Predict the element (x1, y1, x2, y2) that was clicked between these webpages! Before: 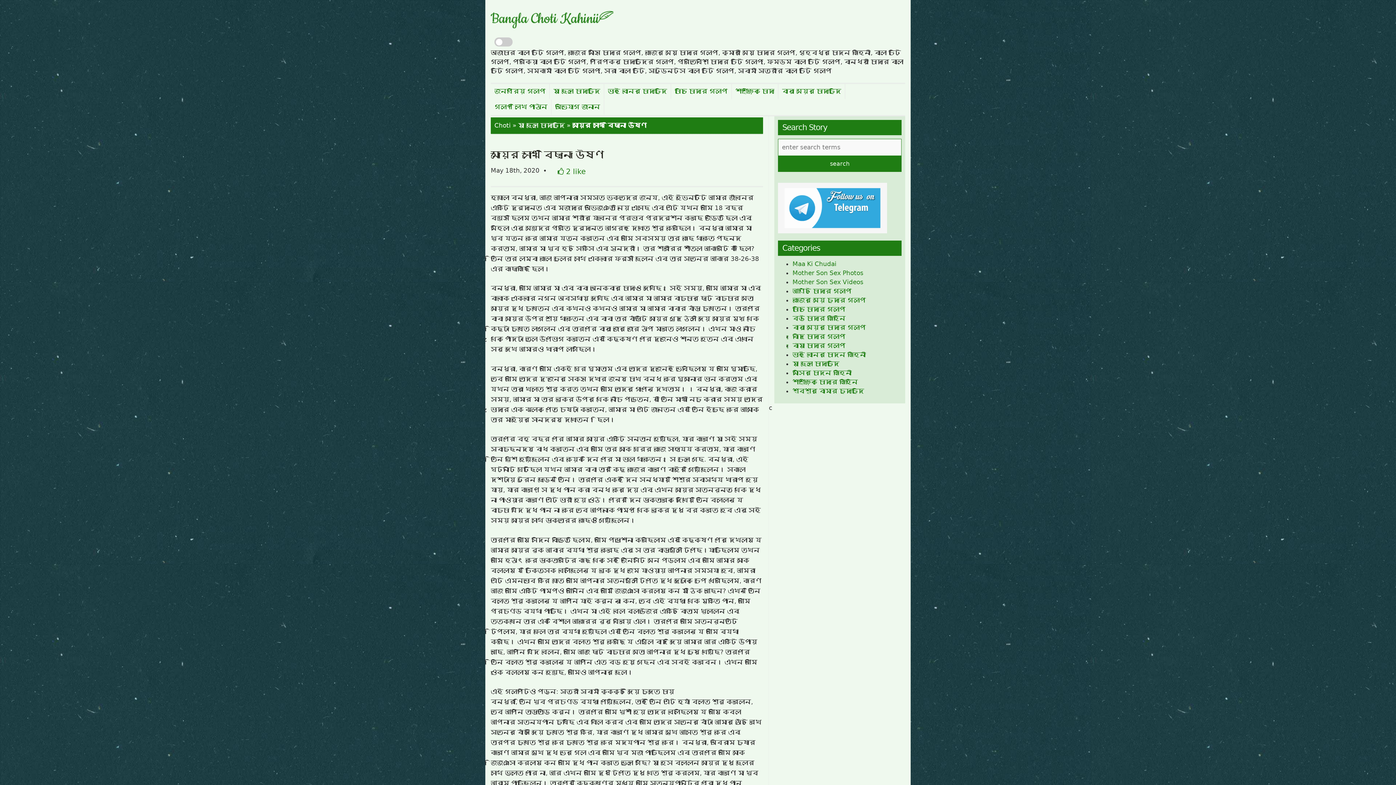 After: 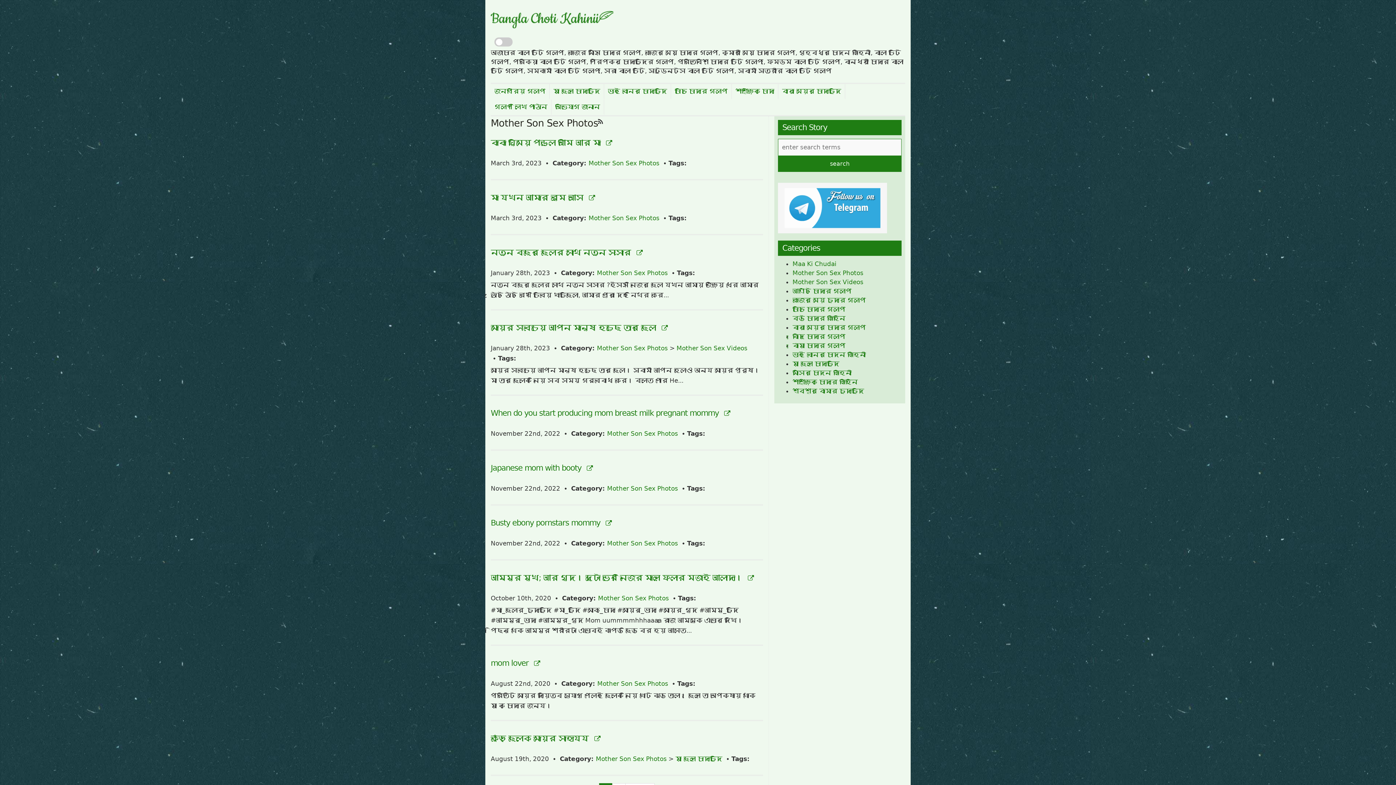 Action: bbox: (792, 269, 863, 277) label: Mother Son Sex Photos